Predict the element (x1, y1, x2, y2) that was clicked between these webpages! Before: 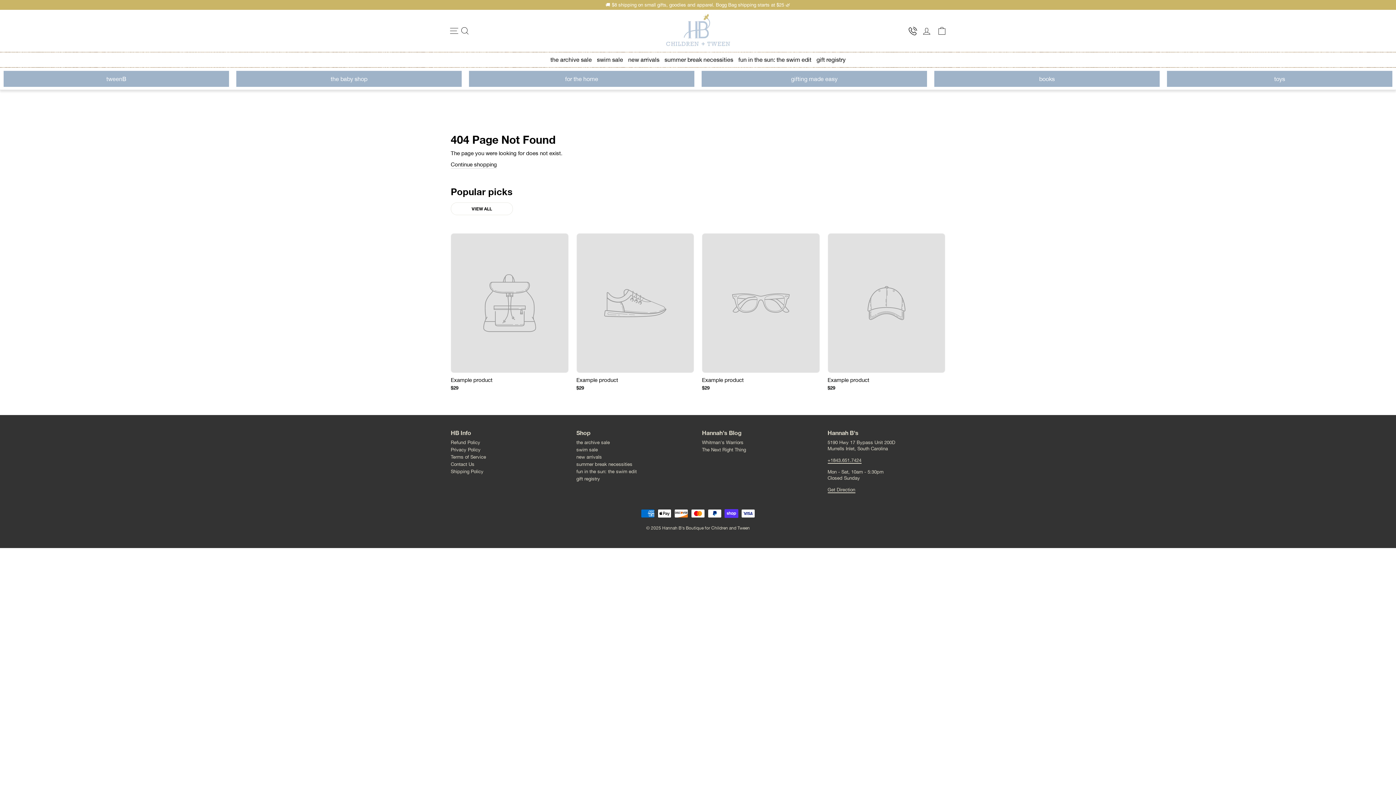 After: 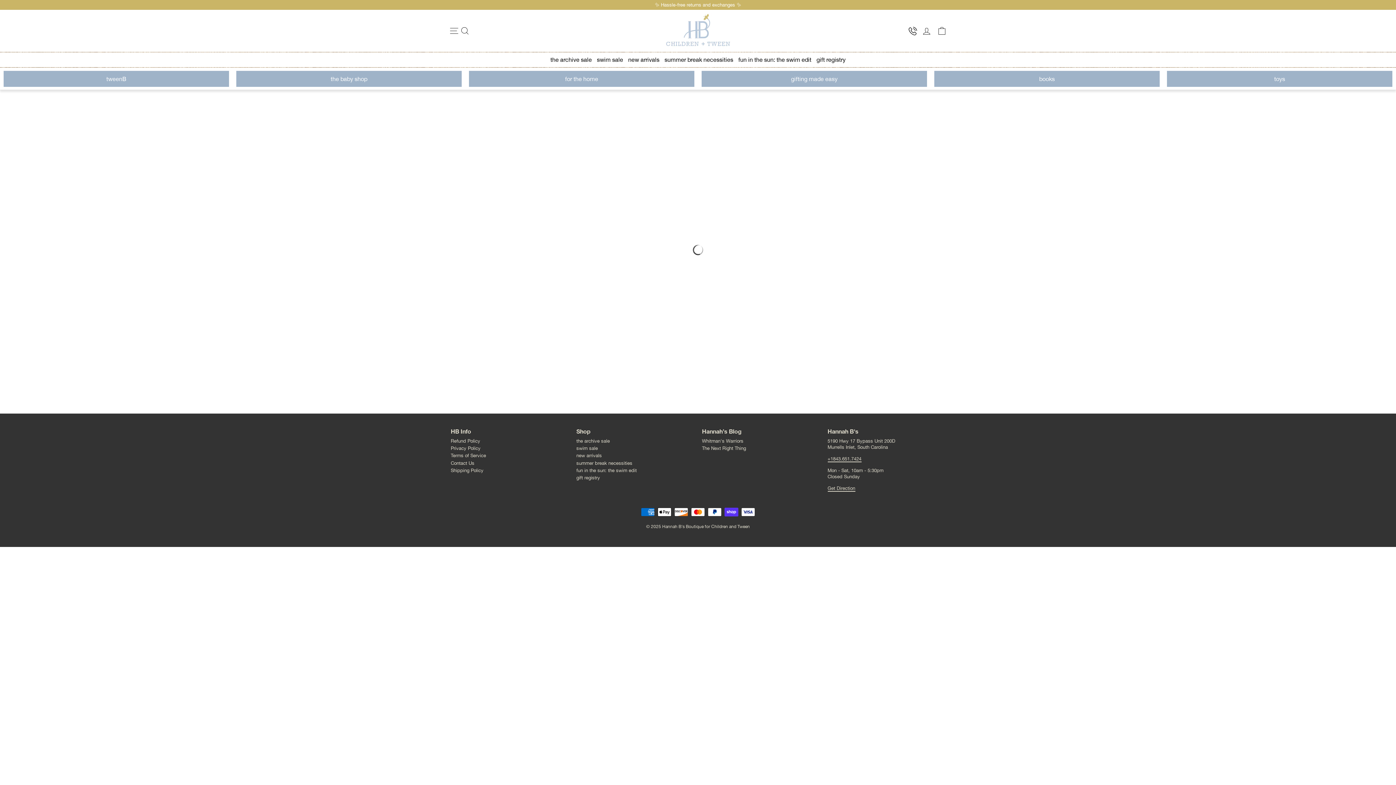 Action: label: swim sale bbox: (594, 52, 625, 67)